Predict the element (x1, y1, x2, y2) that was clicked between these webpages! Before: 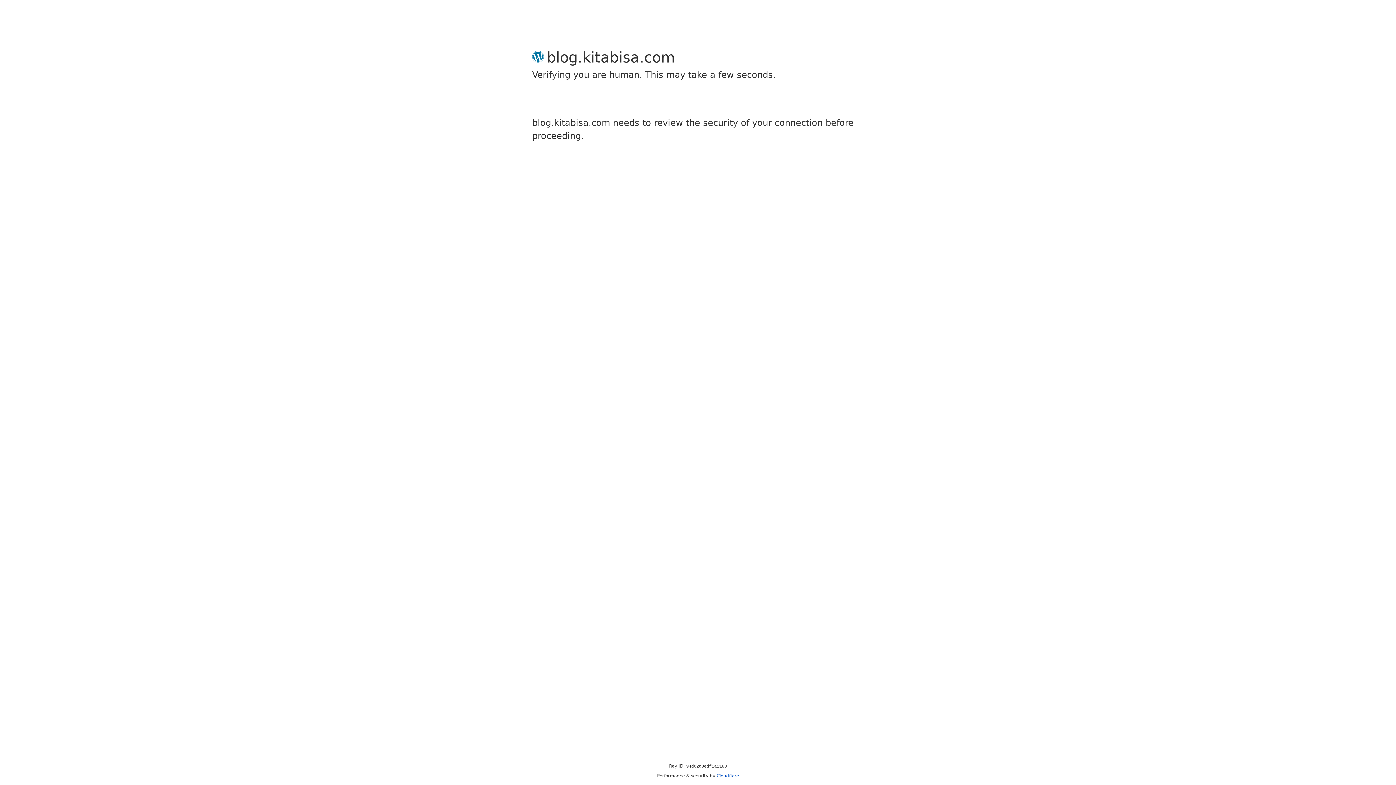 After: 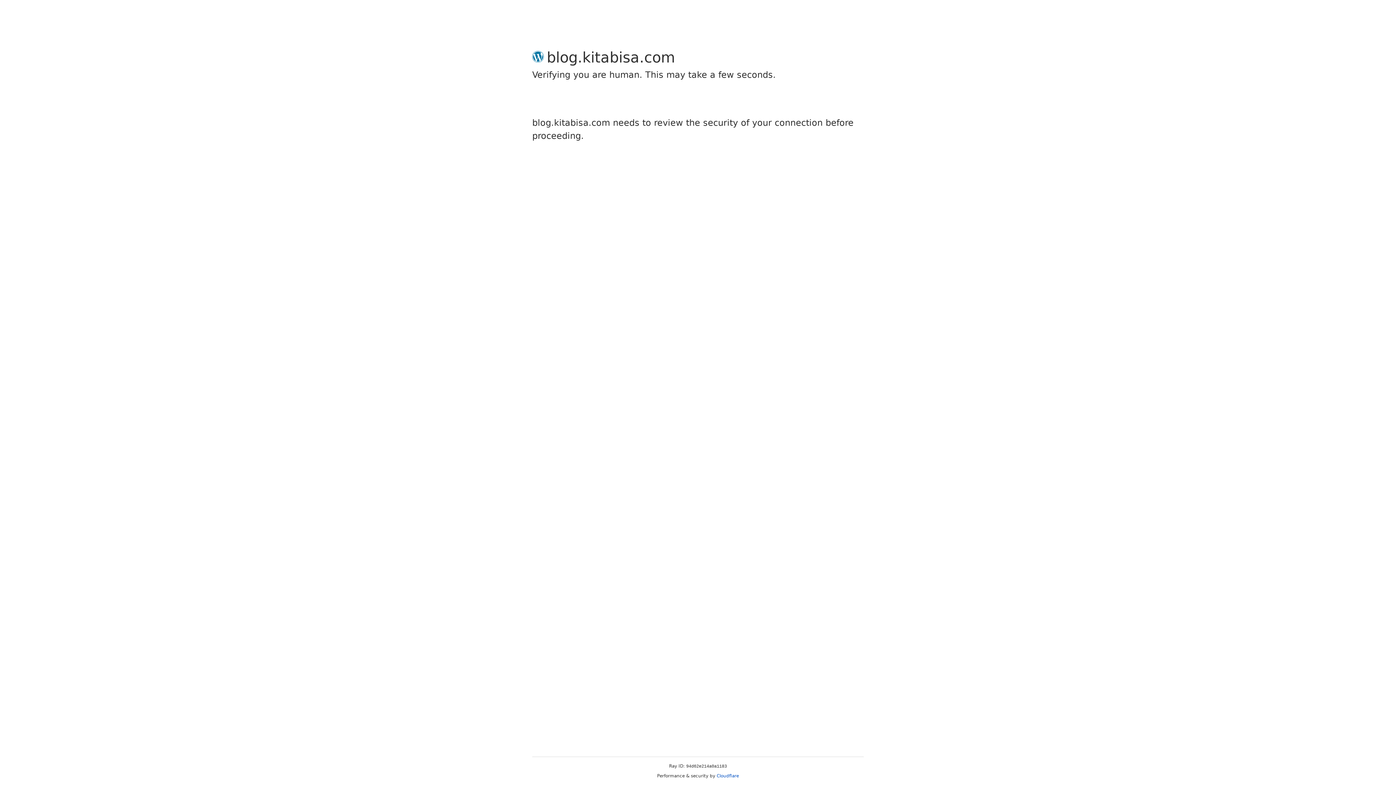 Action: label: Cloudflare bbox: (716, 773, 739, 778)